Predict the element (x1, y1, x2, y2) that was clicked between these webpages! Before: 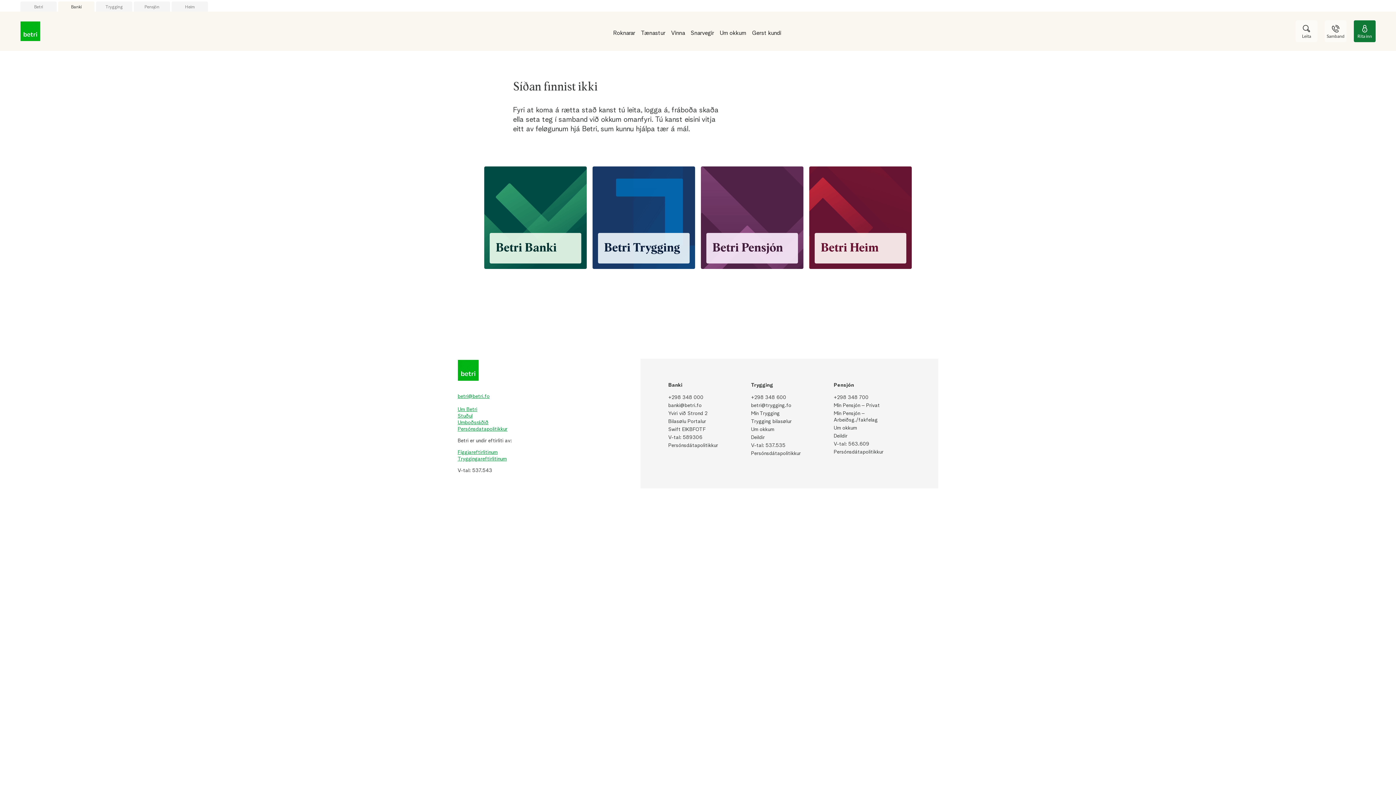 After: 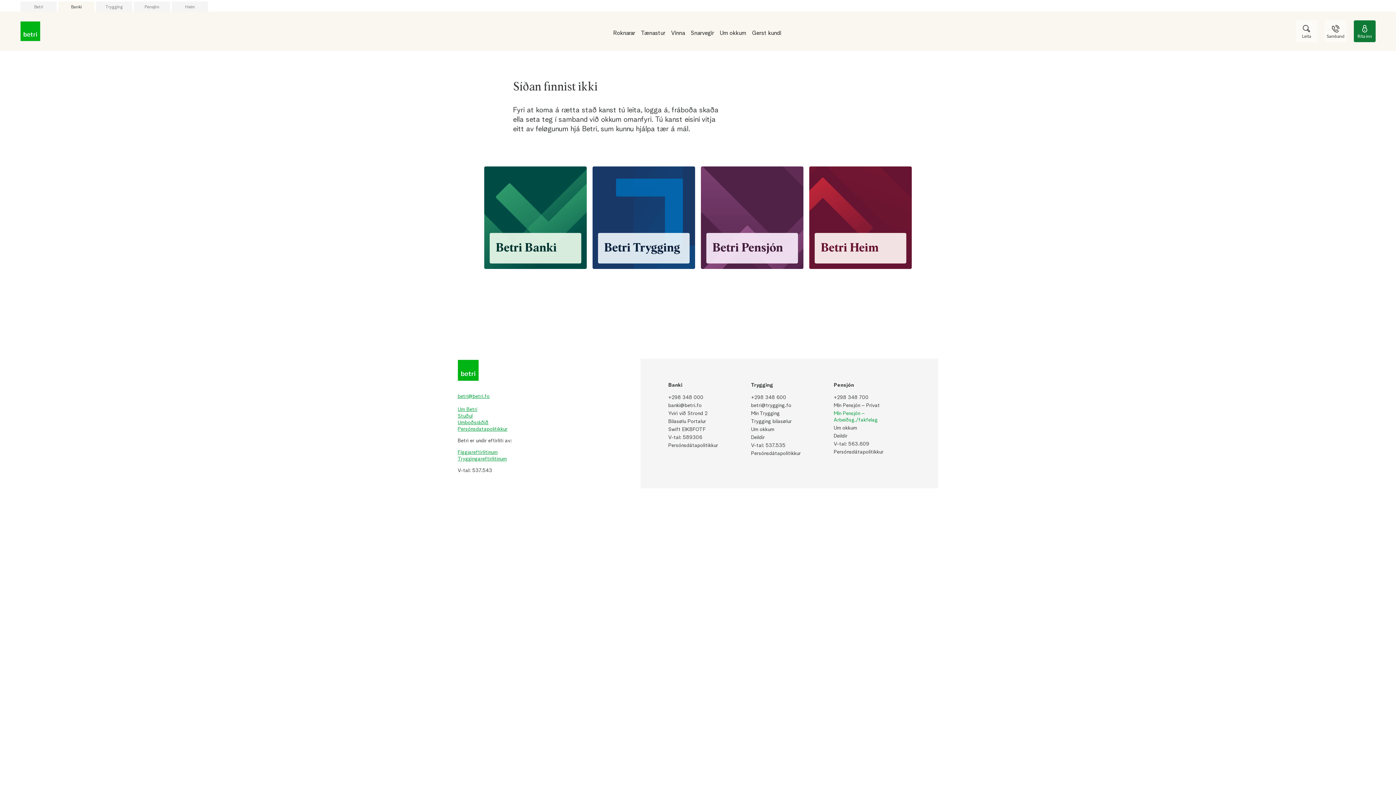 Action: label: Mín Pensjón – Arbeiðsg./fakfelag bbox: (833, 410, 907, 423)